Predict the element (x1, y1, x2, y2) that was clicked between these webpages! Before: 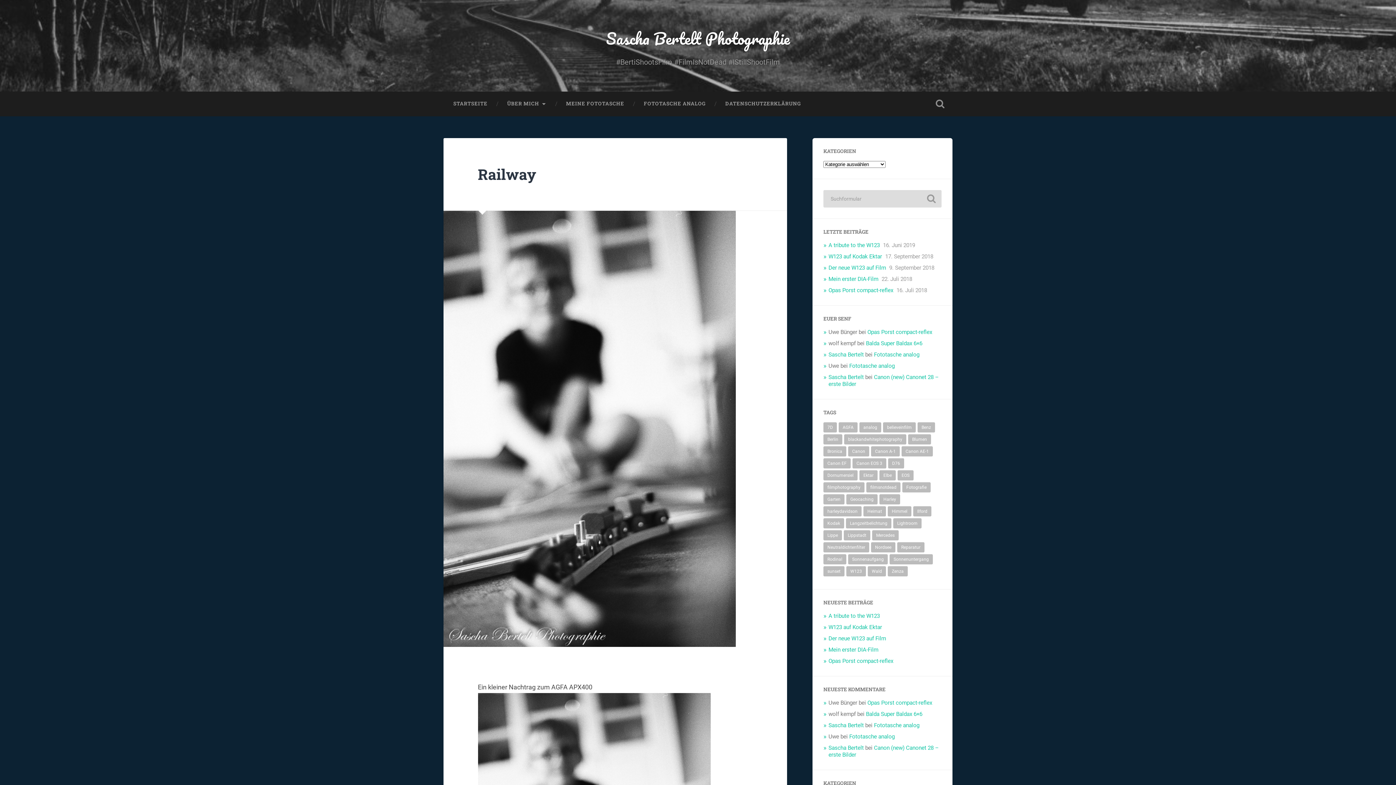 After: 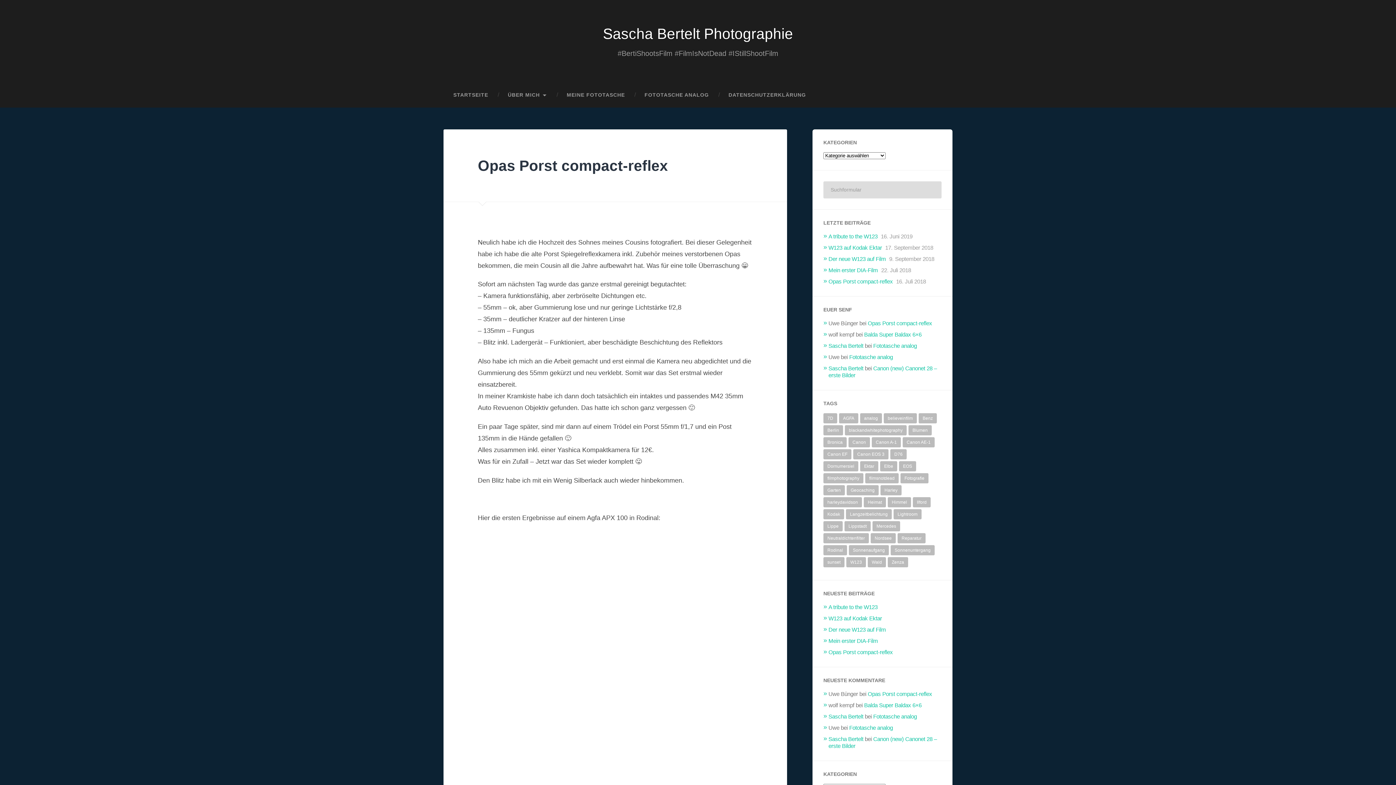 Action: bbox: (828, 658, 893, 664) label: Opas Porst compact-reflex